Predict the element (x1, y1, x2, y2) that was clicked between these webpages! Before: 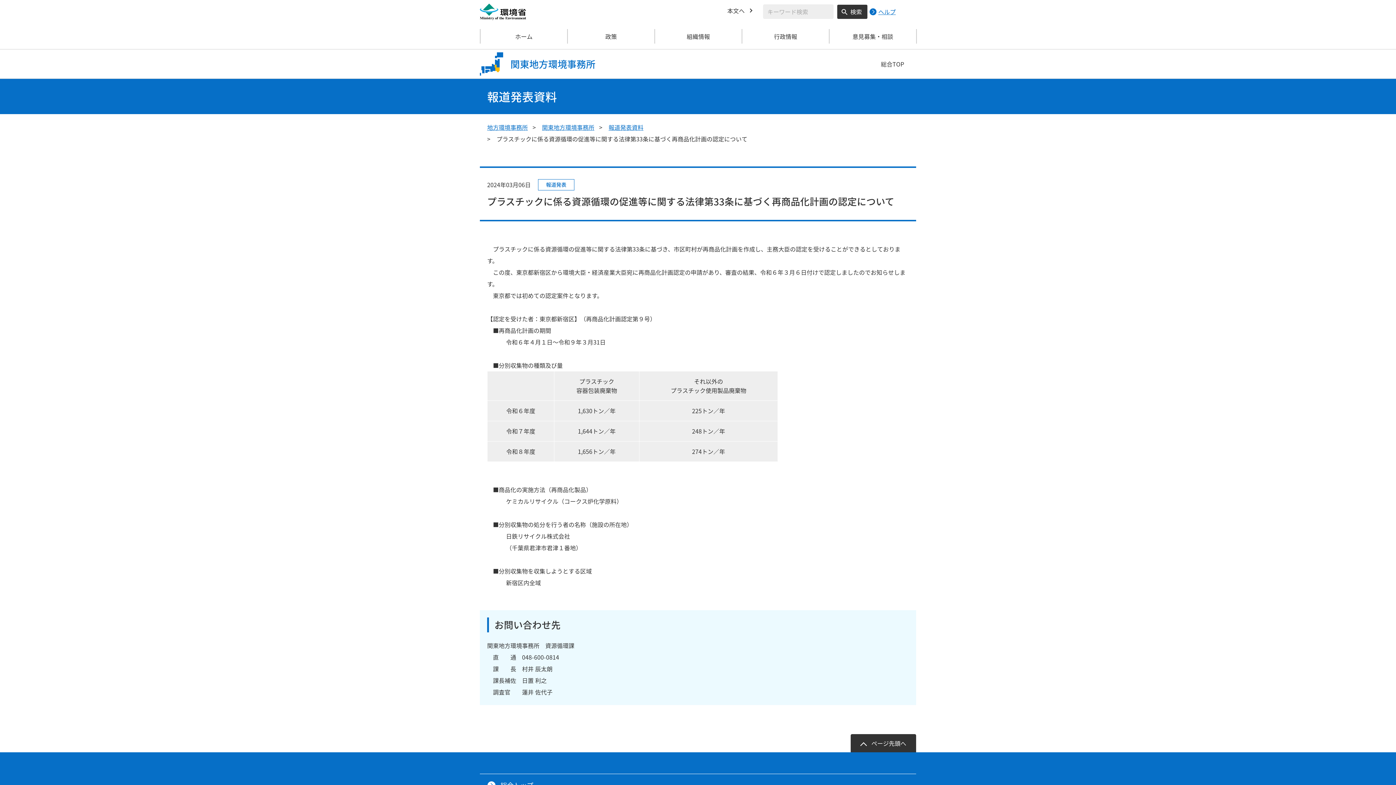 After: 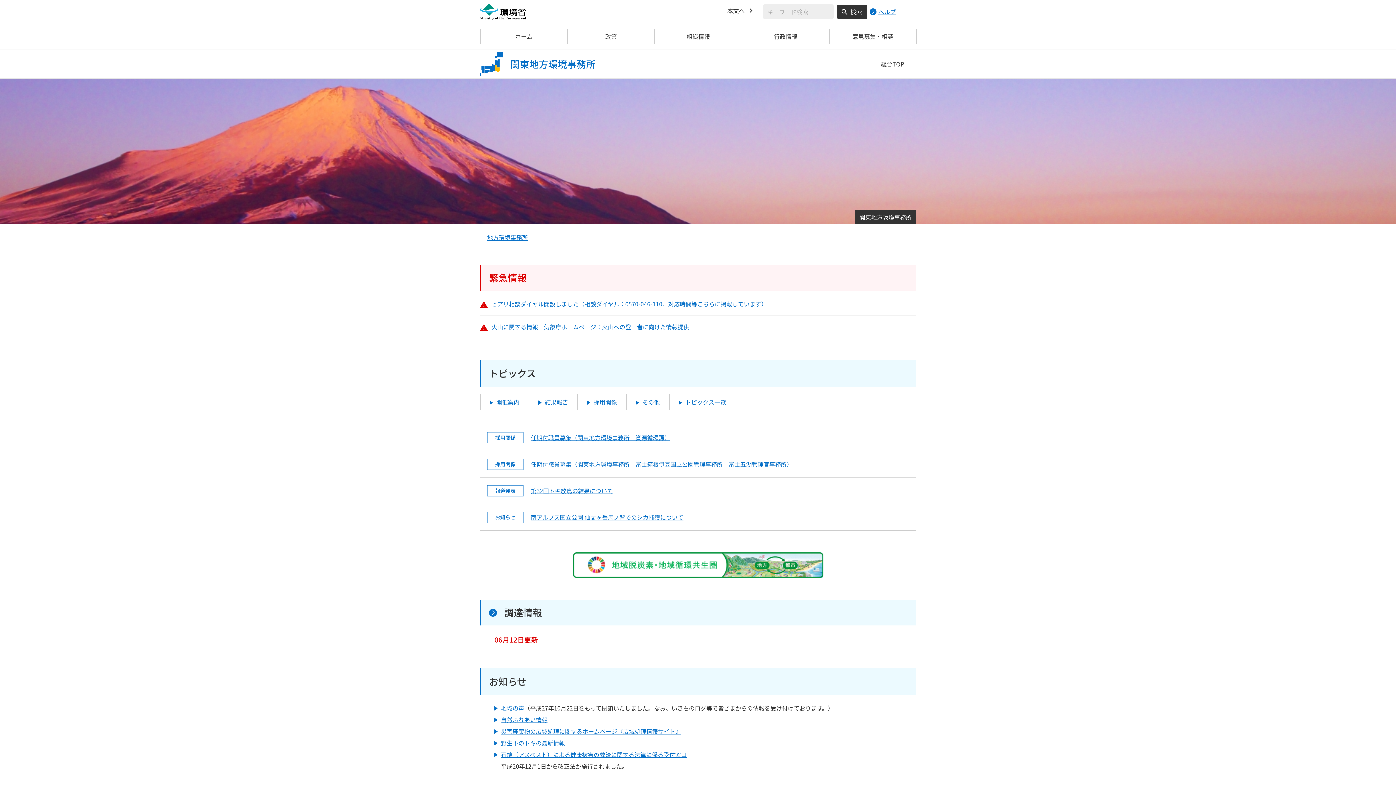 Action: label: ホーム bbox: (480, 23, 567, 49)